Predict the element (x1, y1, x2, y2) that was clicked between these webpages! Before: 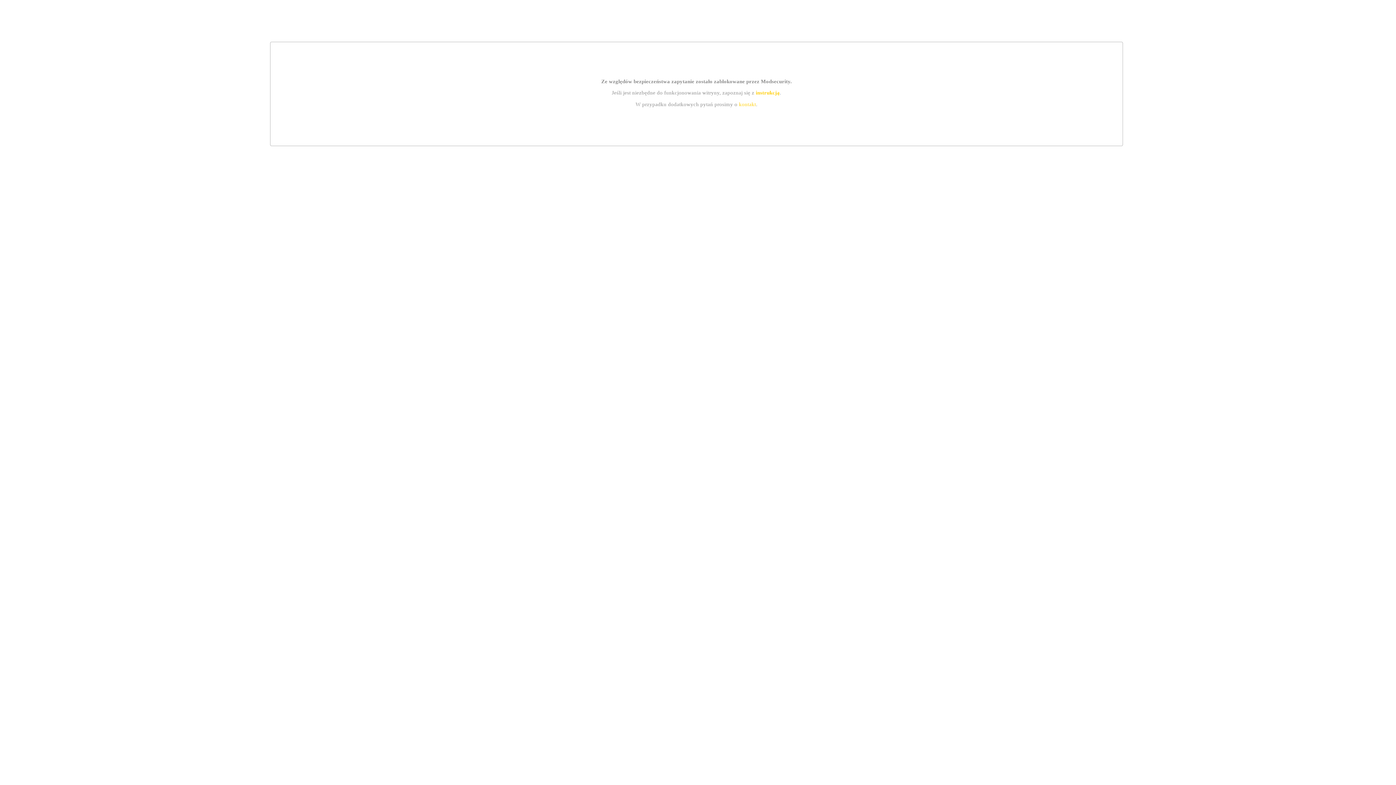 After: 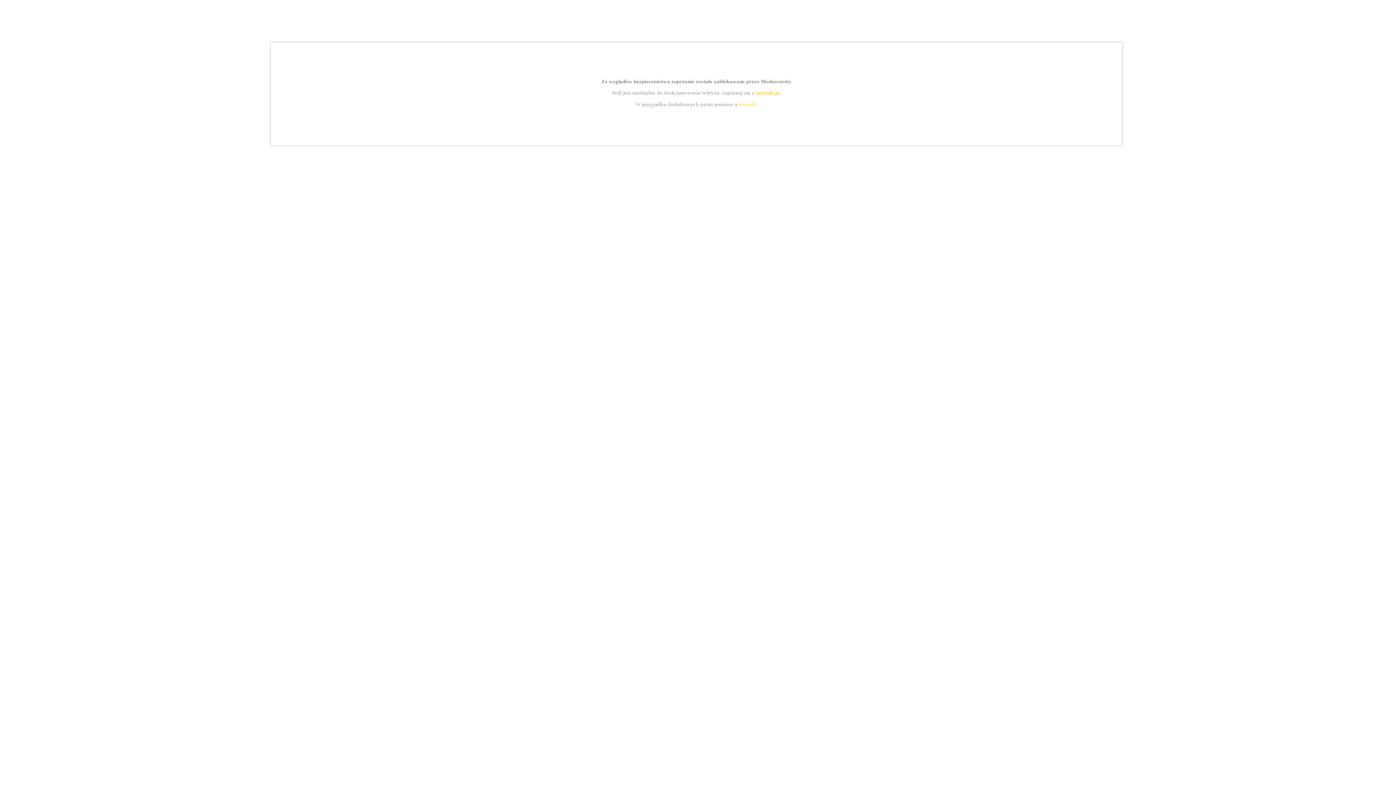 Action: bbox: (755, 89, 779, 95) label: instrukcją